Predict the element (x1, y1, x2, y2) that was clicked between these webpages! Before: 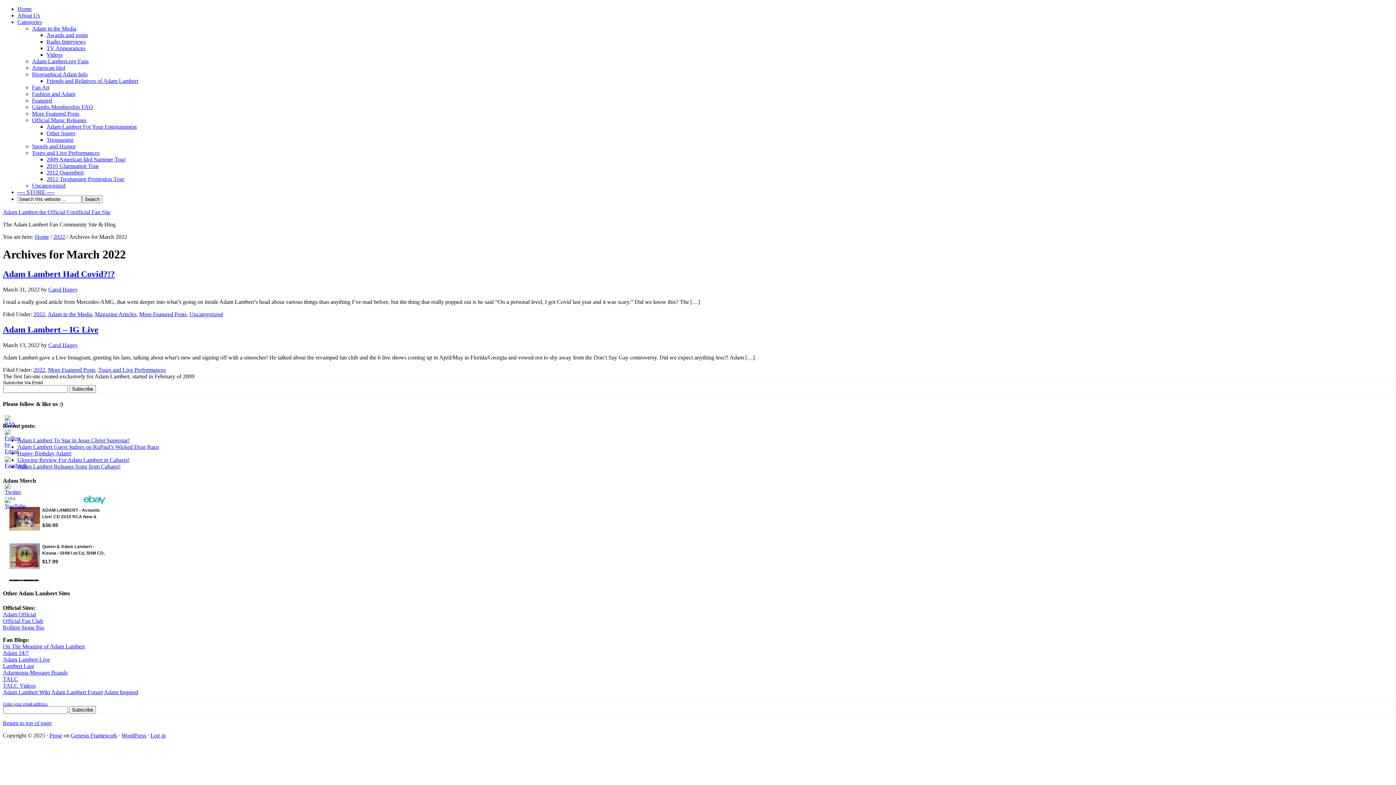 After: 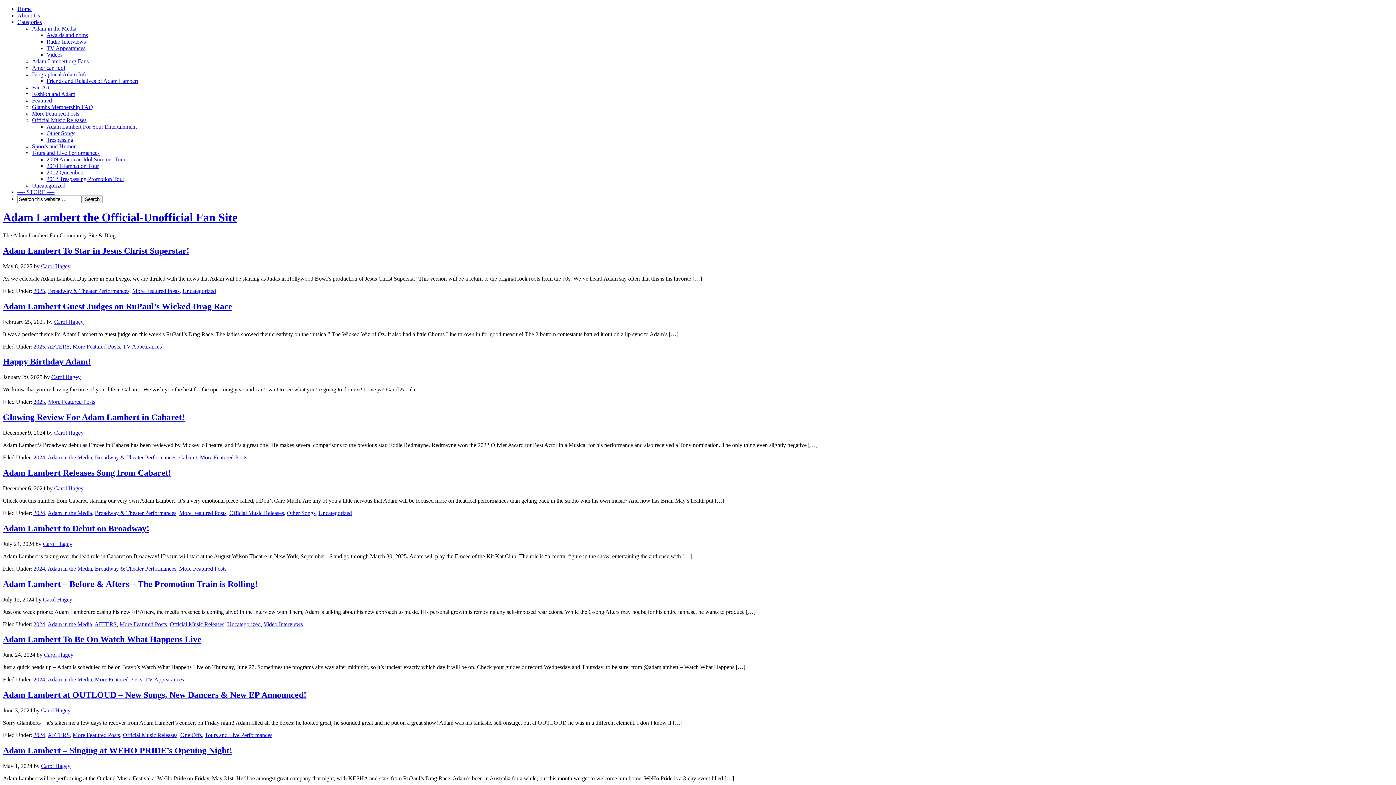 Action: bbox: (34, 233, 49, 240) label: Home